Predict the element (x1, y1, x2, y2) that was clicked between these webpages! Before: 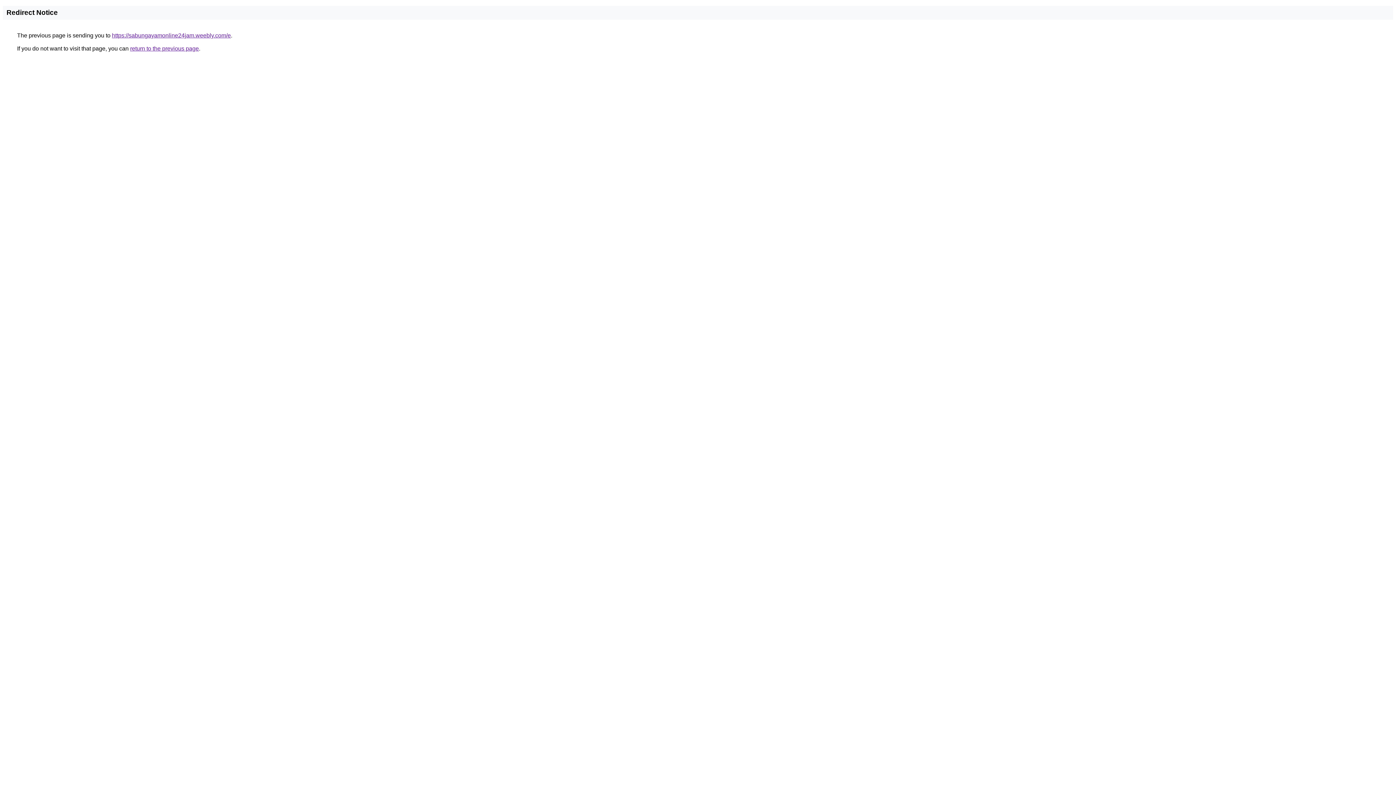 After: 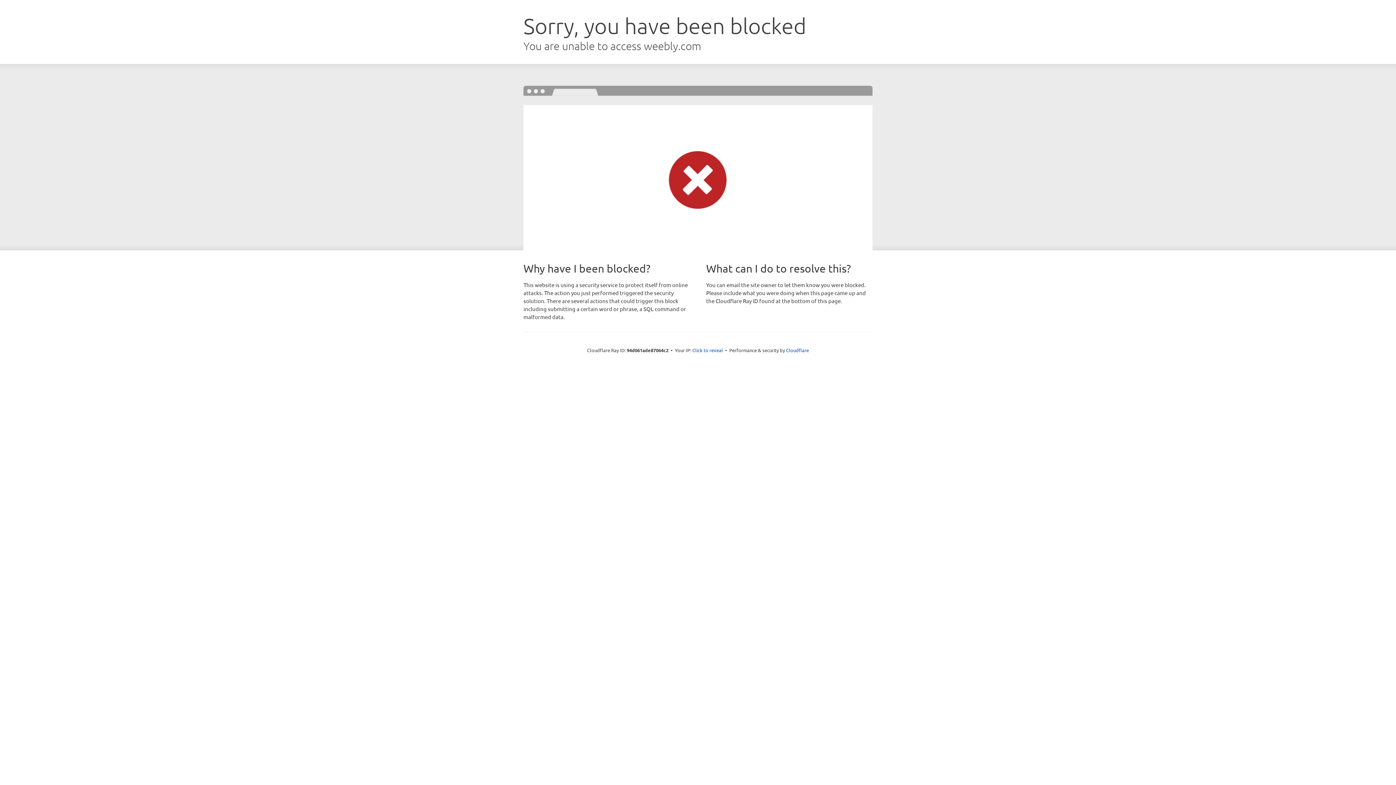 Action: label: https://sabungayamonline24jam.weebly.com/e bbox: (112, 32, 230, 38)